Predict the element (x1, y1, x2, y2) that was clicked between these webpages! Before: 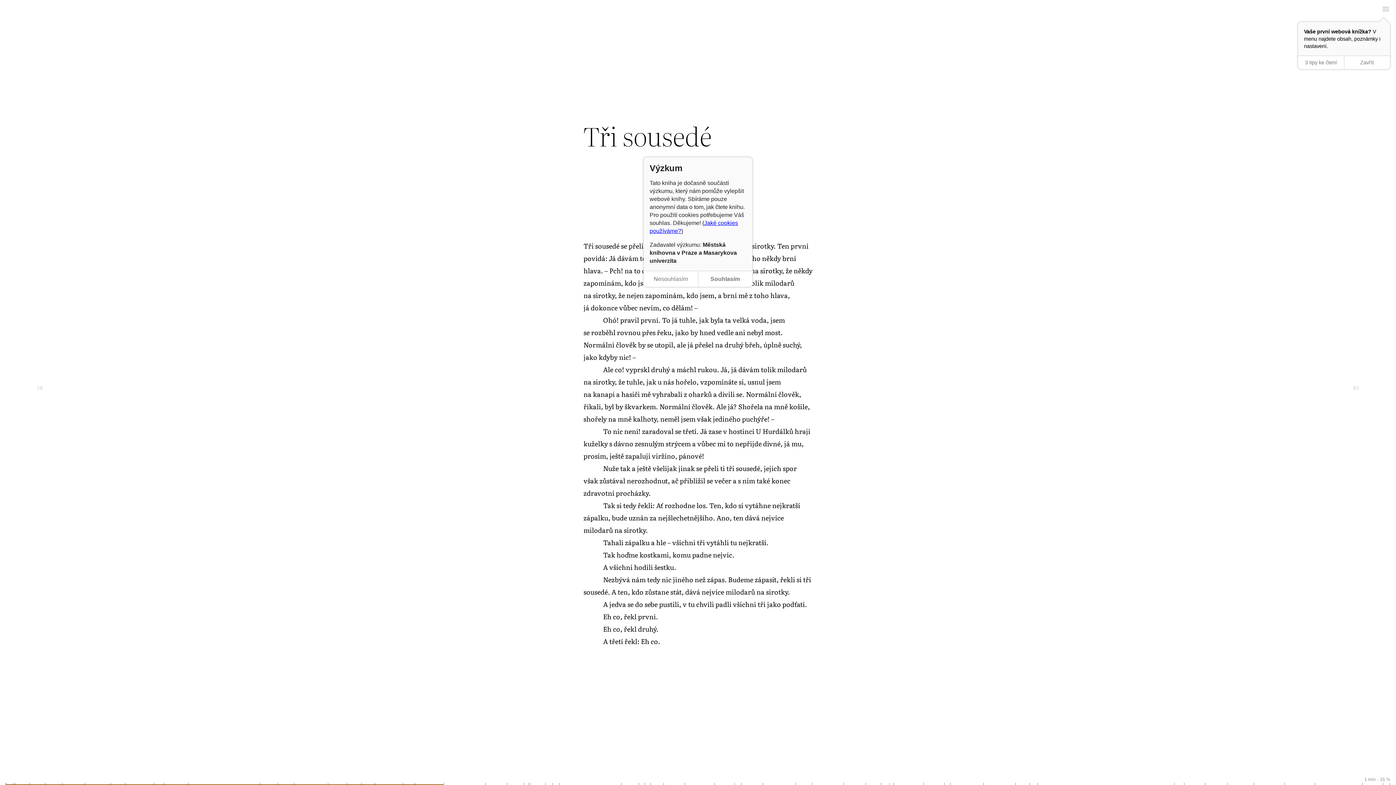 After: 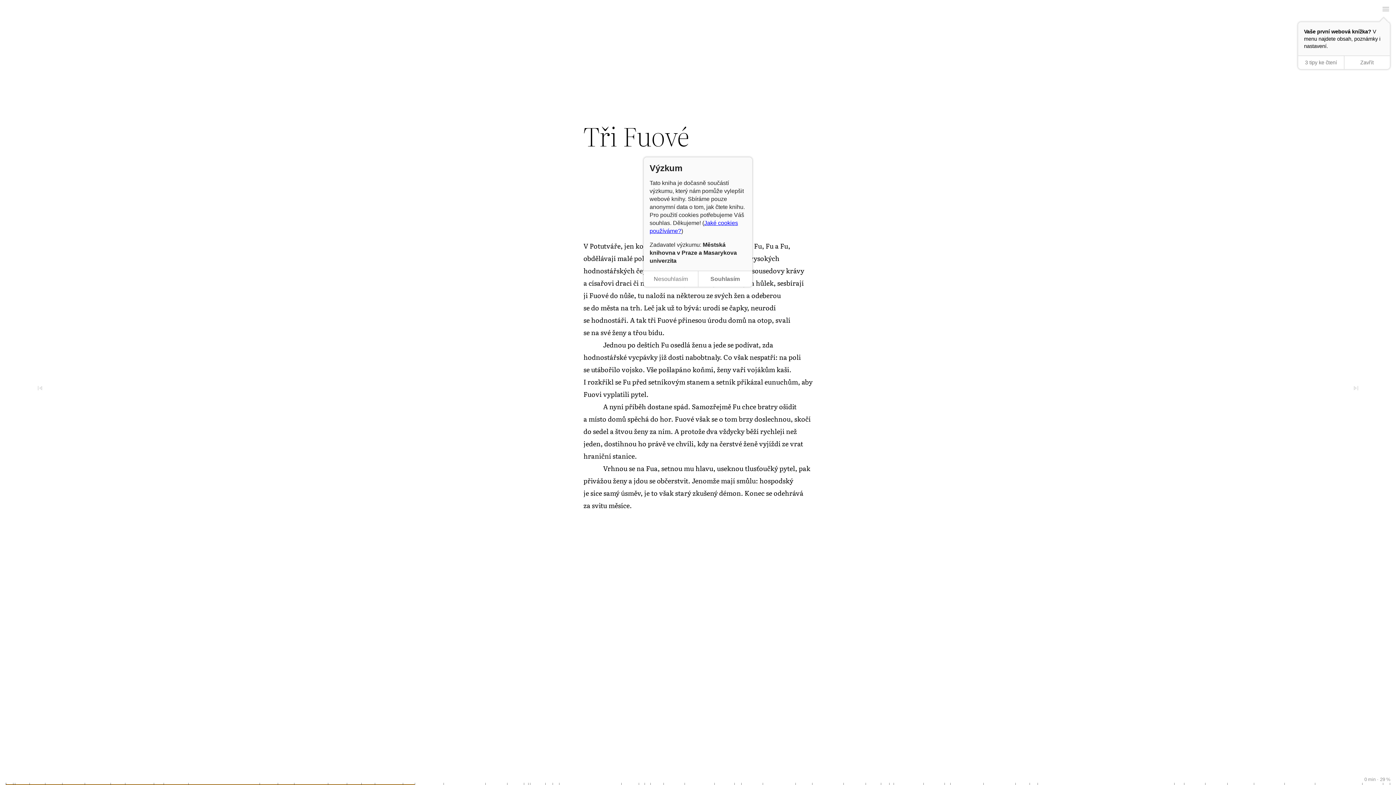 Action: bbox: (583, 17, 812, 27) label: ← Předchozí kapitola